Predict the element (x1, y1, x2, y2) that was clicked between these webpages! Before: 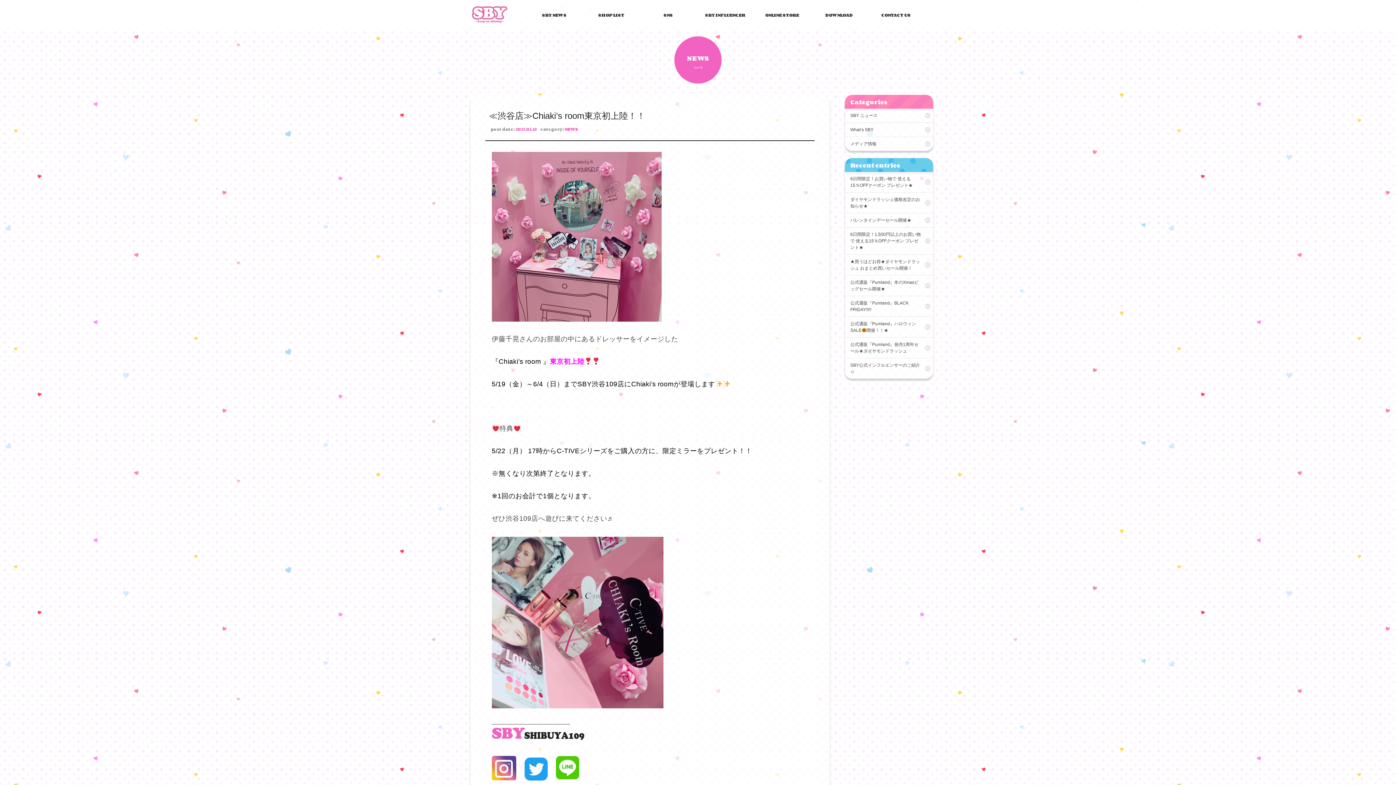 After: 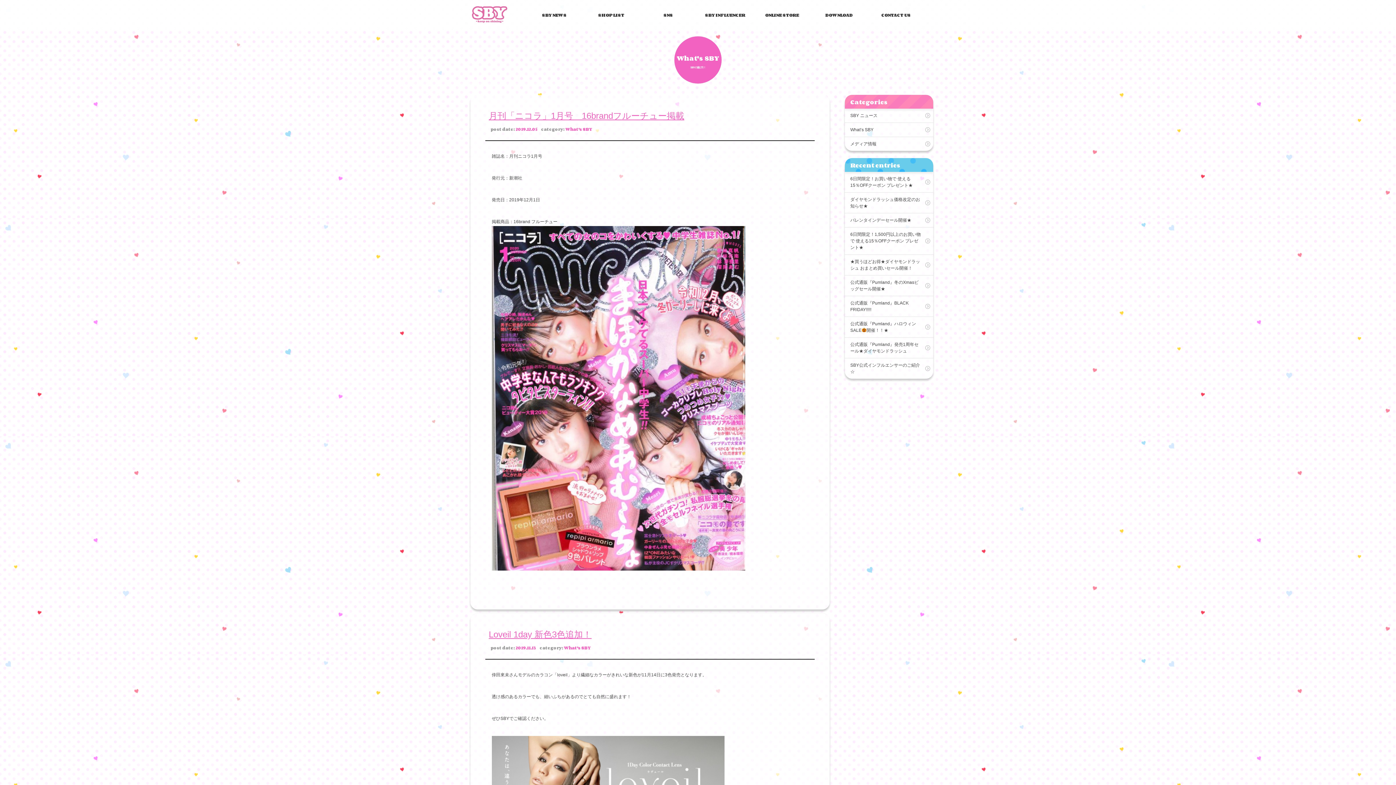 Action: bbox: (845, 122, 933, 136) label: What’s SBY